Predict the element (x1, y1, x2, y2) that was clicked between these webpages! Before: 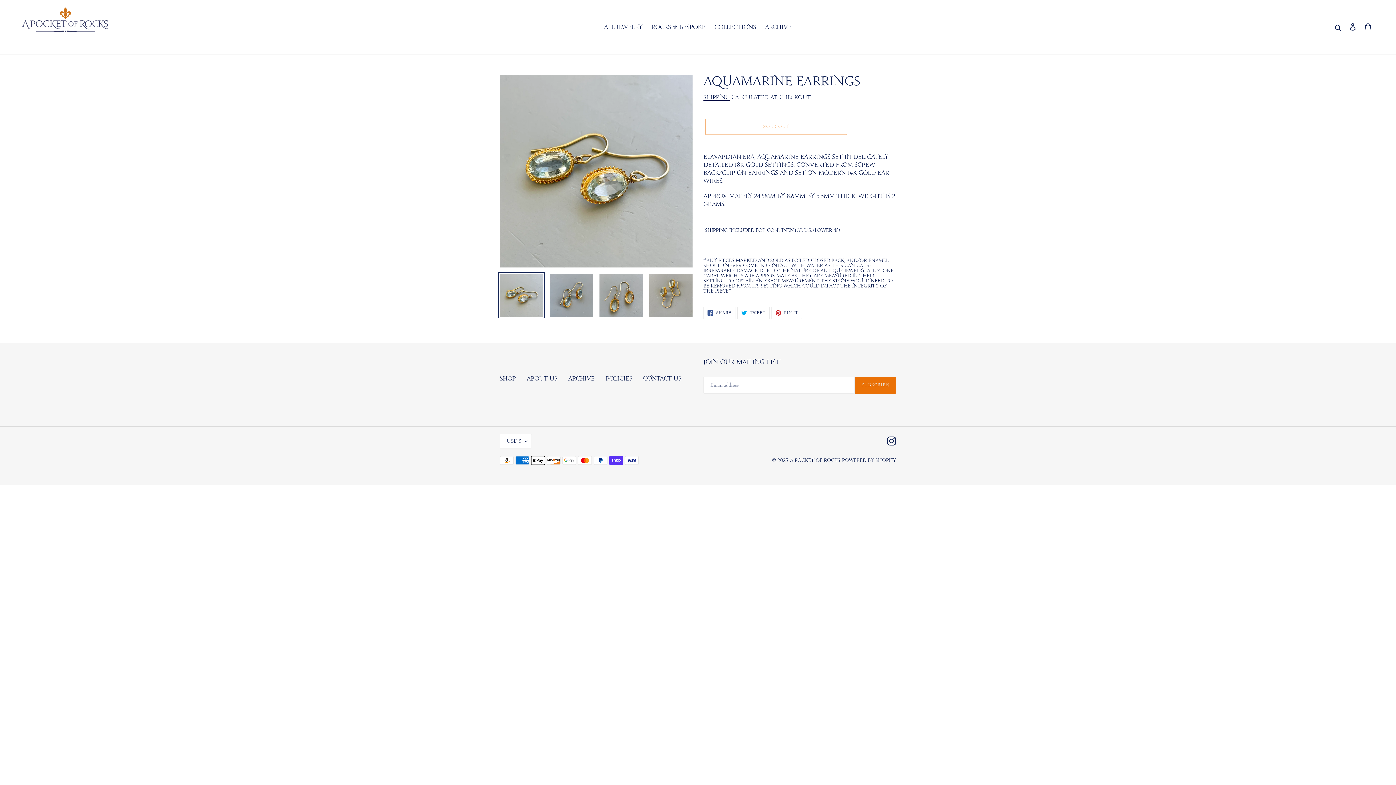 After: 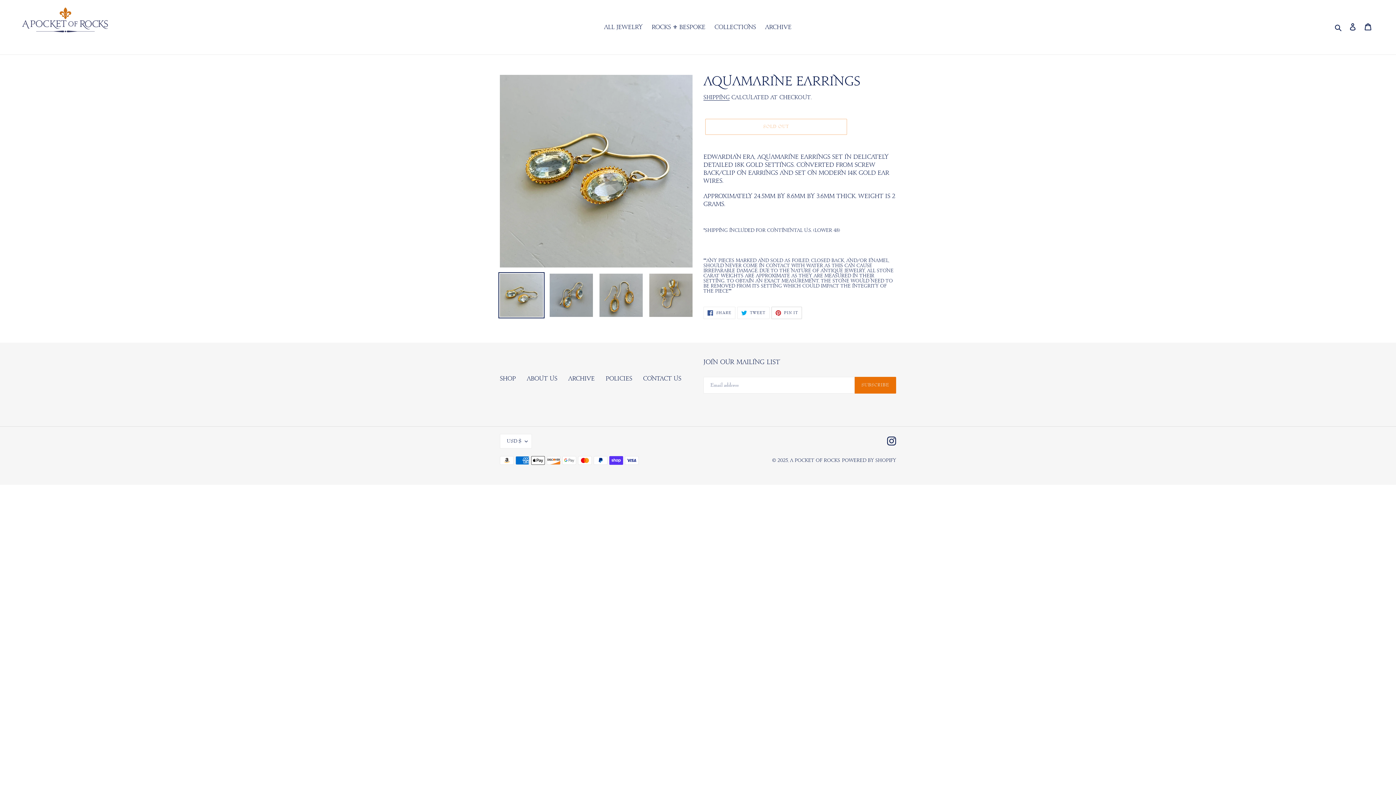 Action: bbox: (771, 306, 802, 319) label:  PIN IT
PIN ON PINTEREST